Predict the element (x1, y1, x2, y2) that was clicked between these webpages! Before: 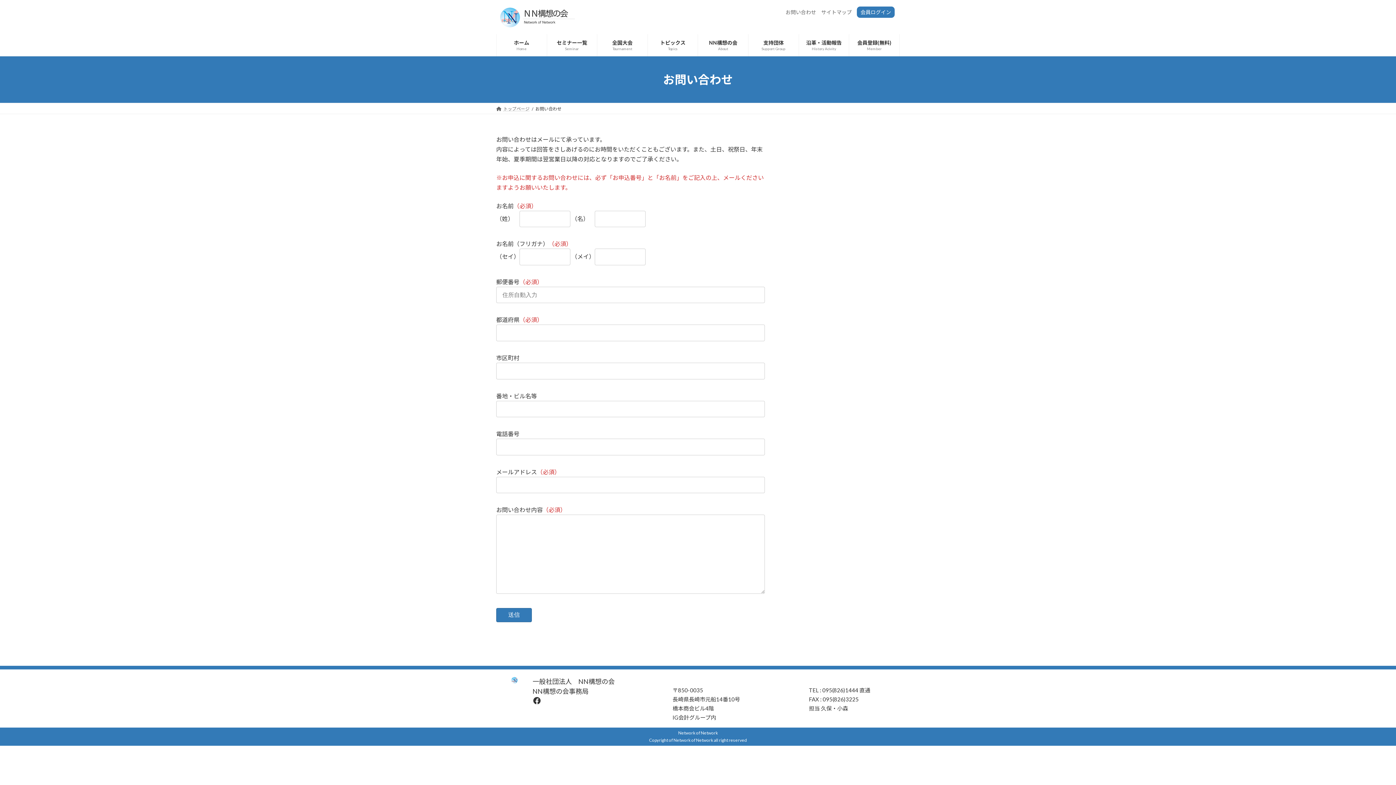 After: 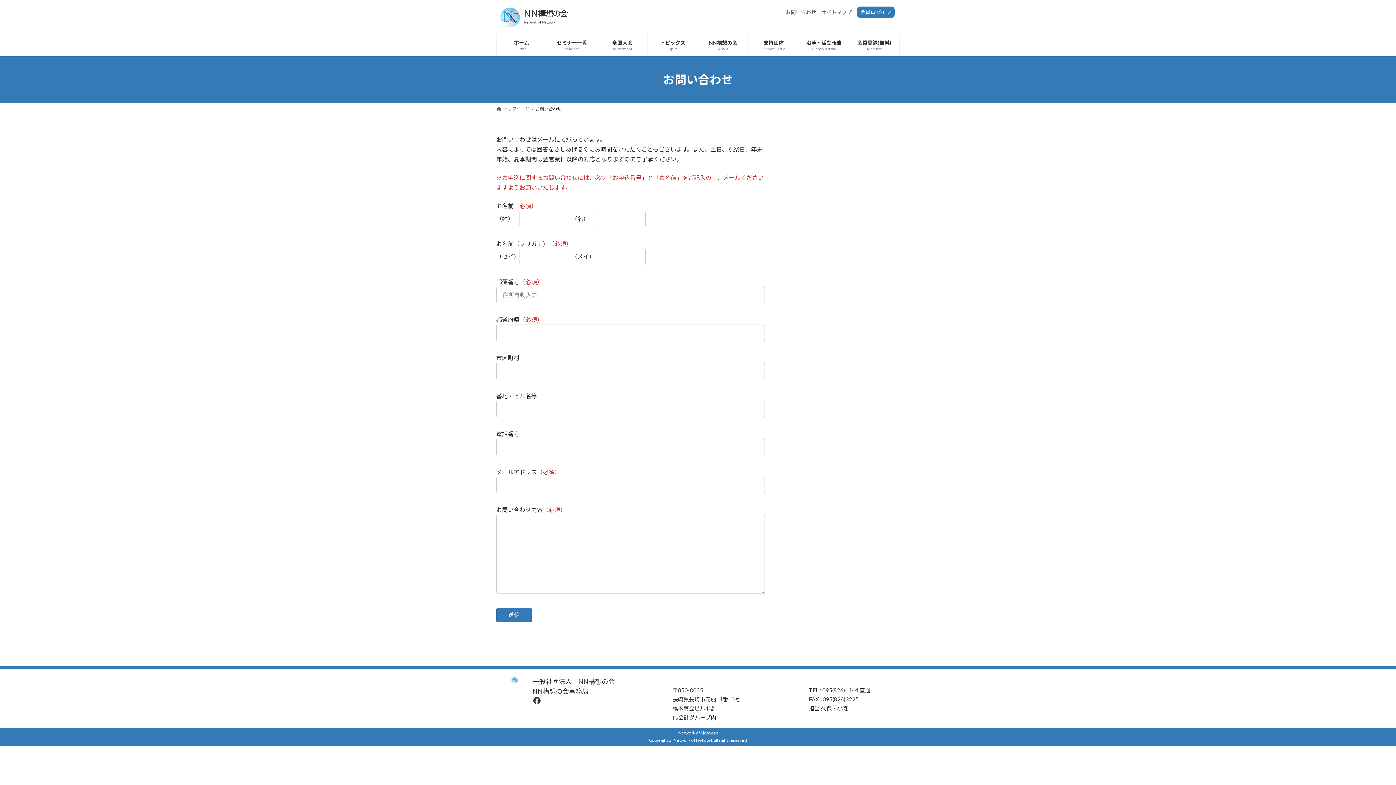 Action: bbox: (857, 6, 894, 17) label: 会員ログイン